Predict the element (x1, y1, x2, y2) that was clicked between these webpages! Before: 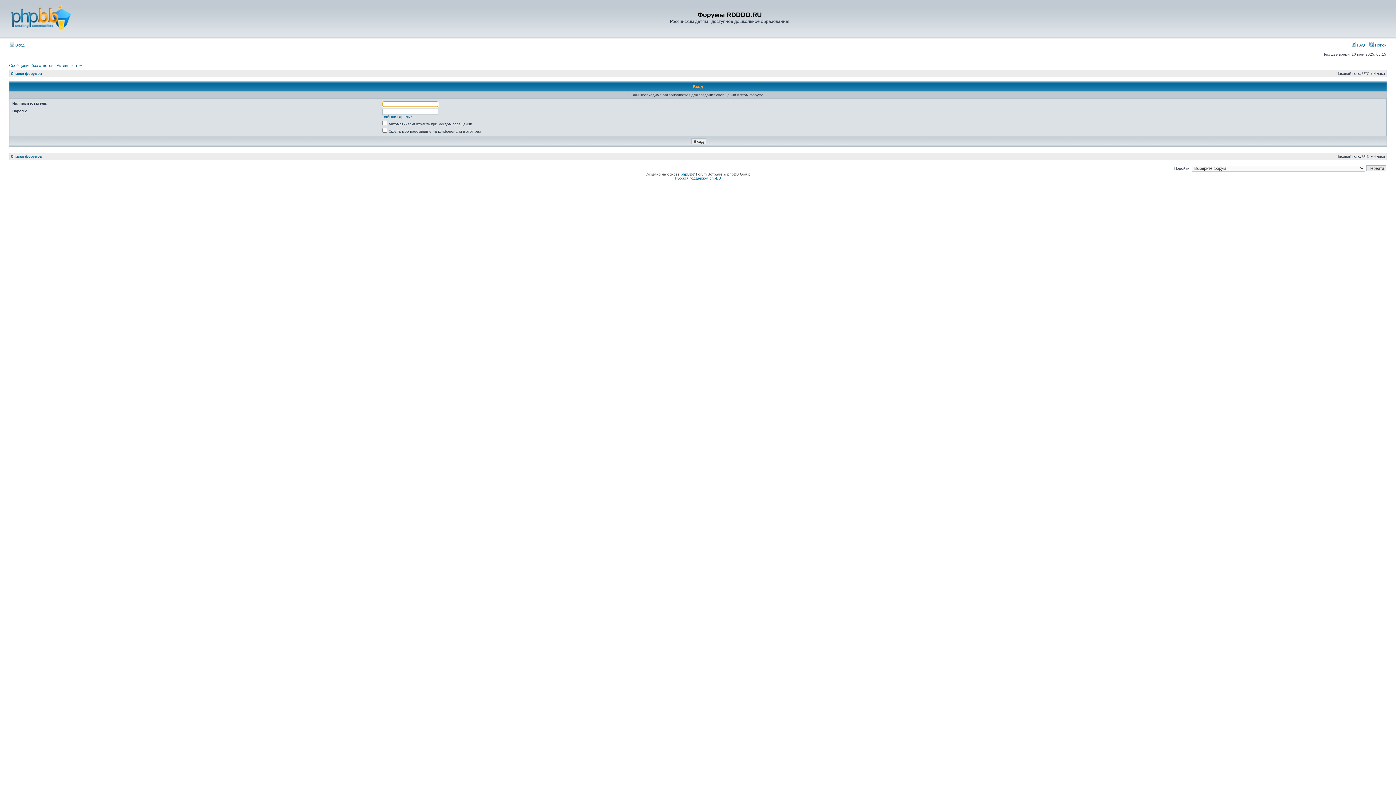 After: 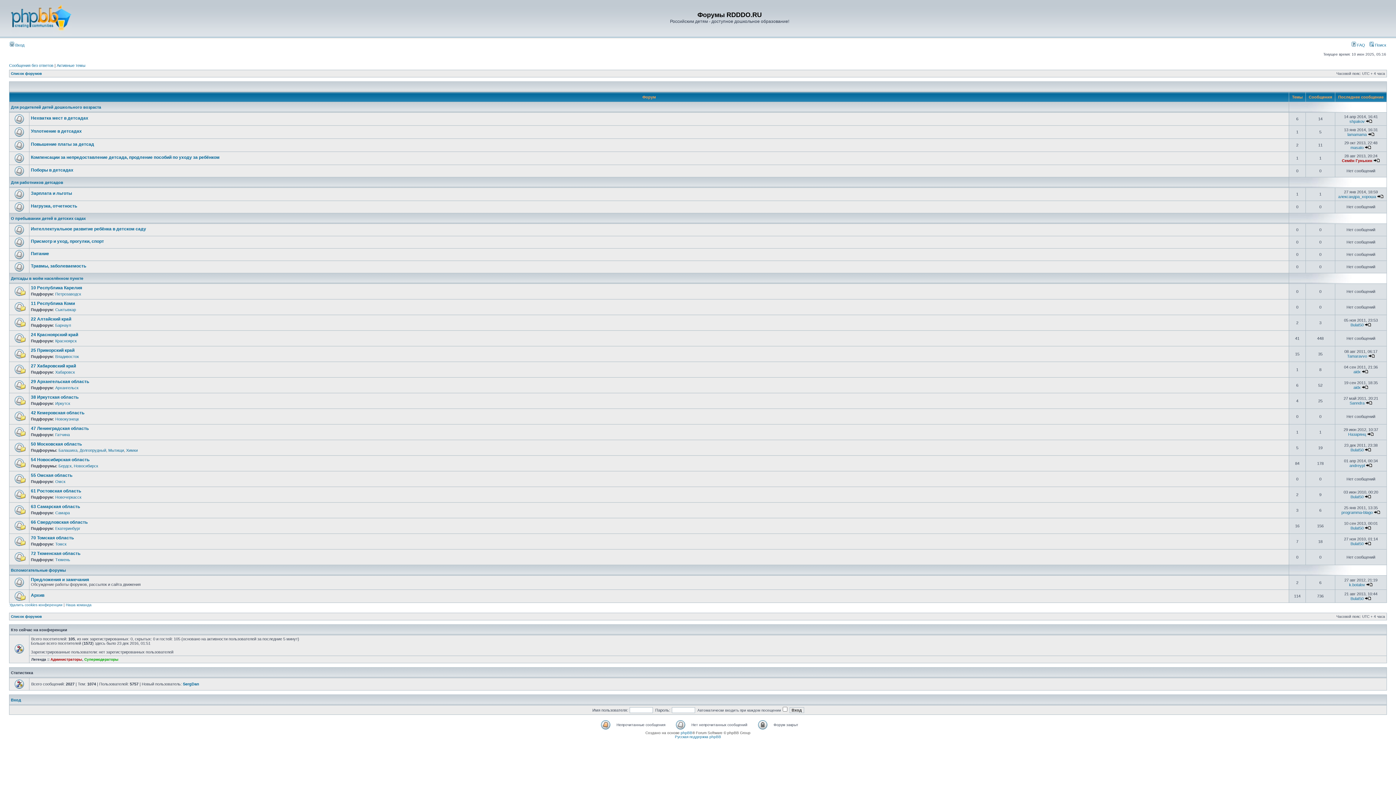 Action: bbox: (9, 31, 71, 35)